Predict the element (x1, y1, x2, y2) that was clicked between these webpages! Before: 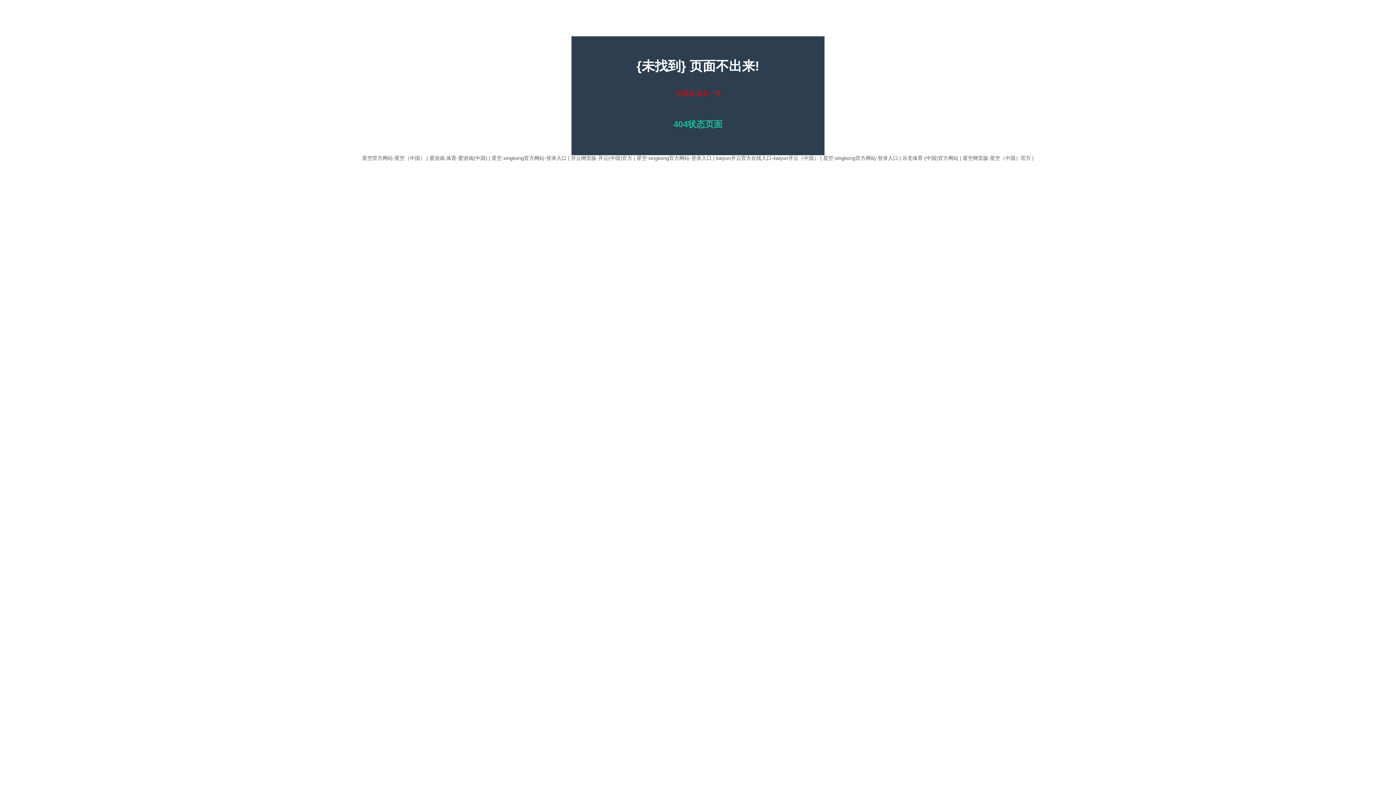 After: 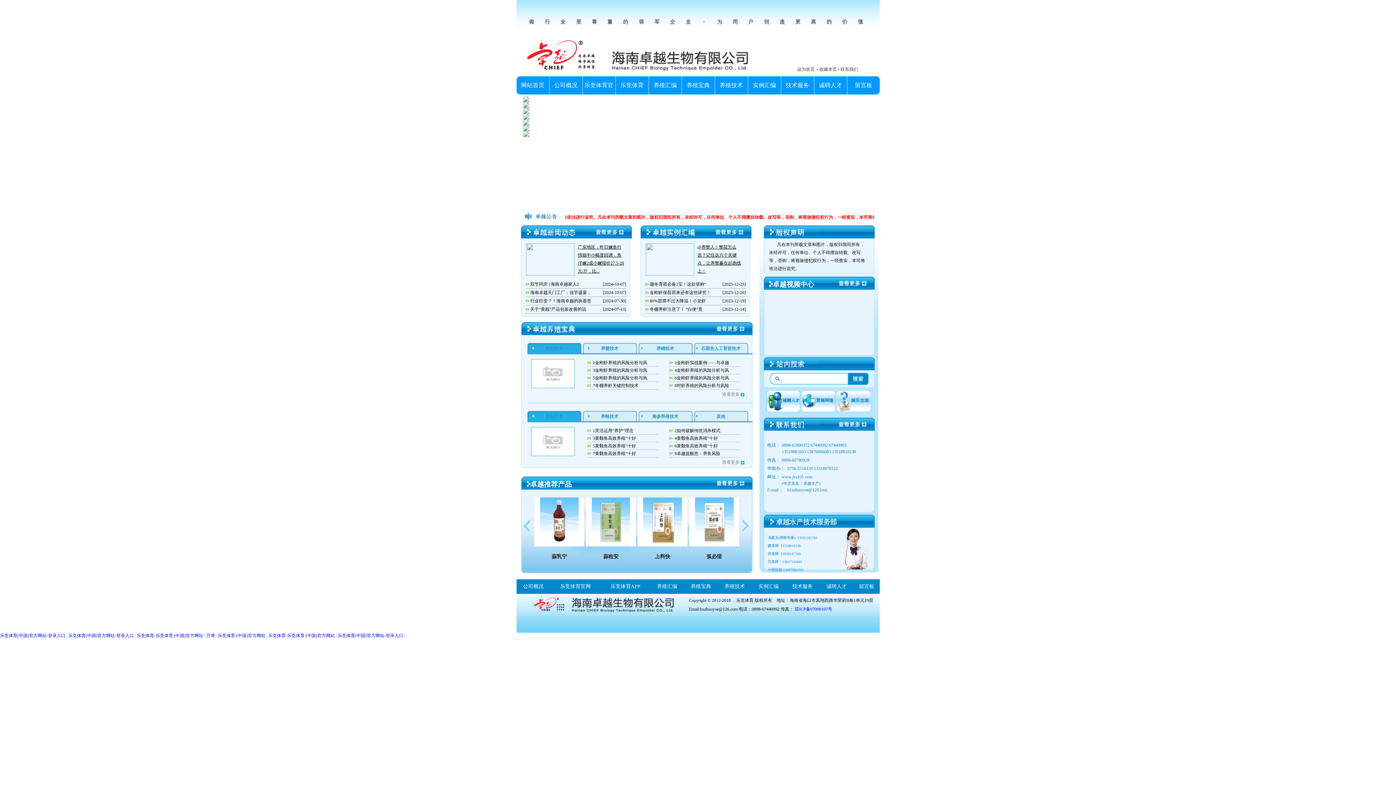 Action: bbox: (902, 155, 958, 161) label: 乐竞体育·(中国)官方网站